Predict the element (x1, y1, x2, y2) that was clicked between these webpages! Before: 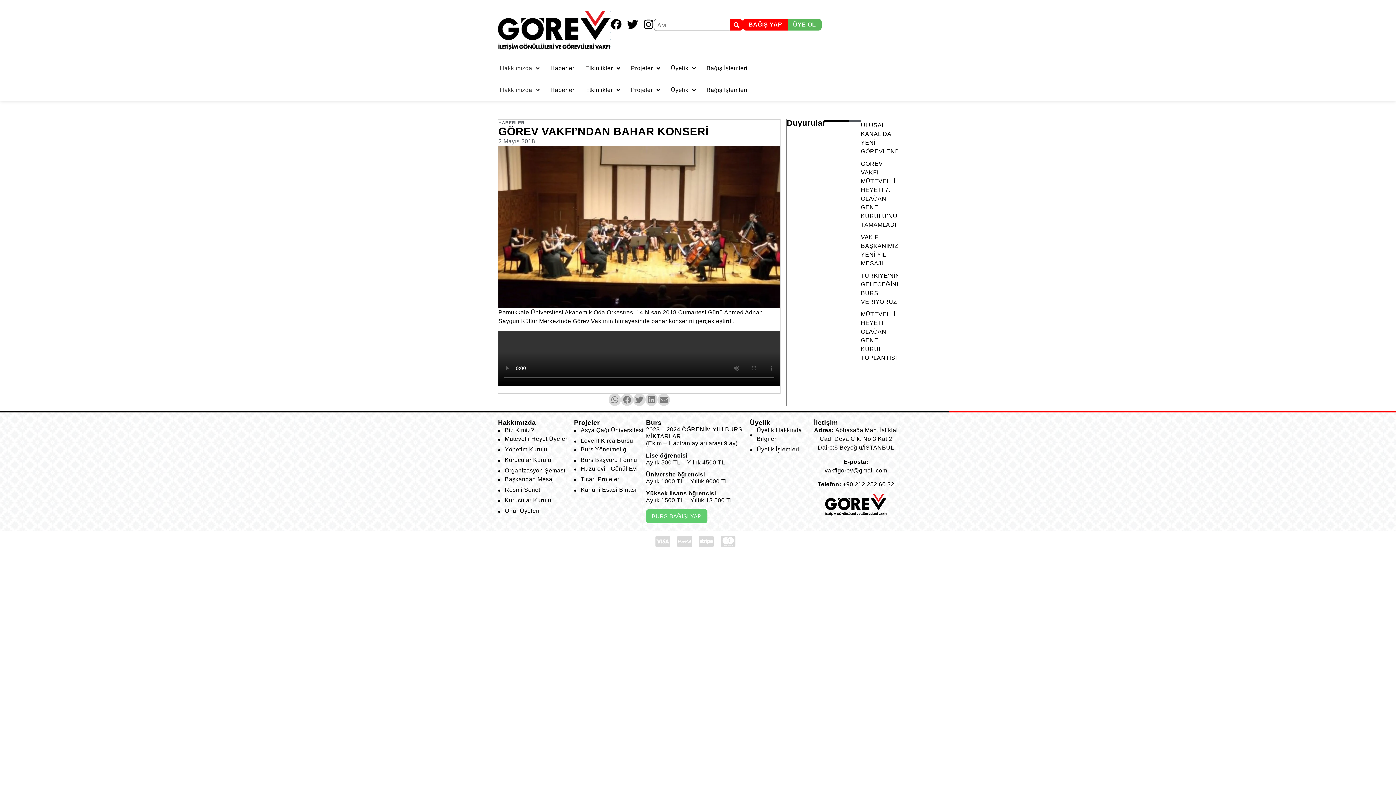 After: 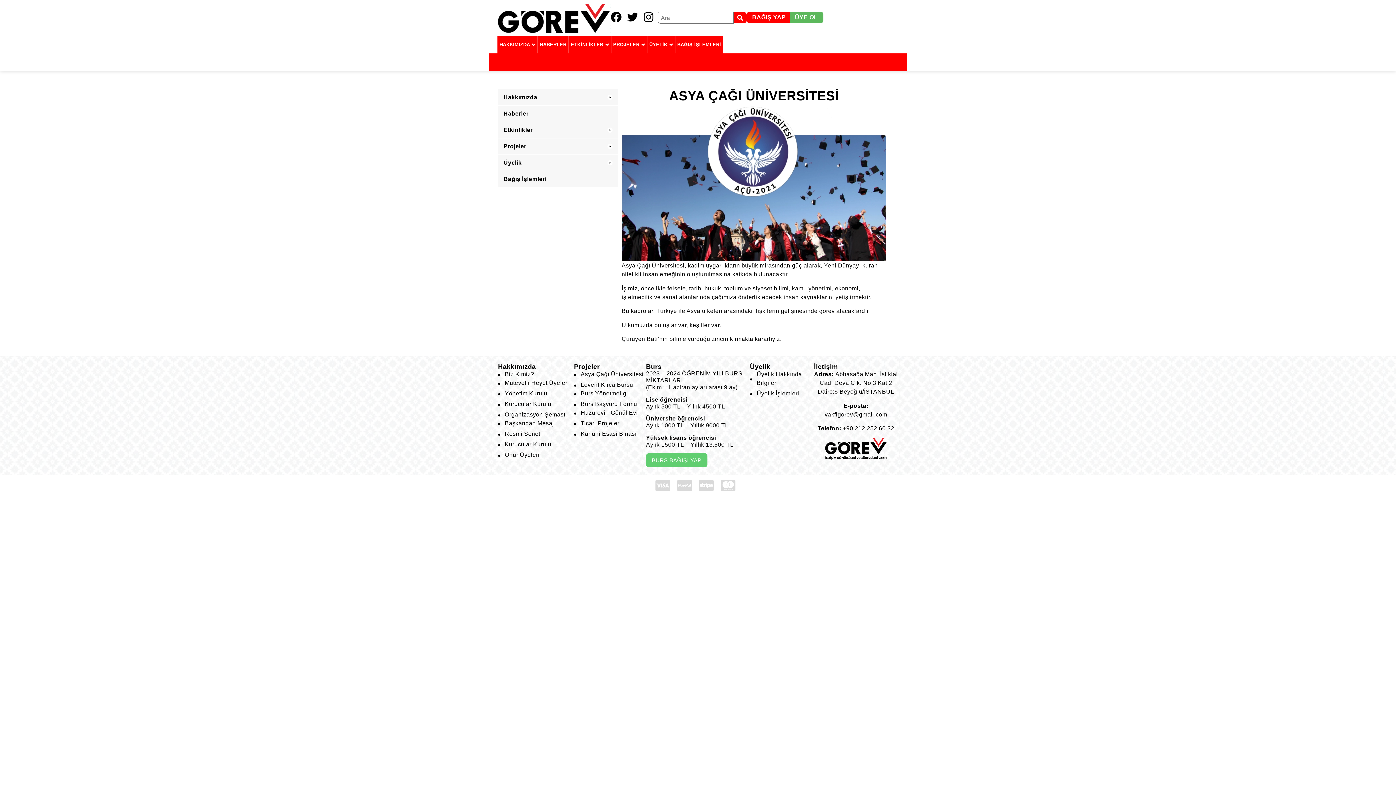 Action: bbox: (574, 426, 646, 435) label: Asya Çağı Üniversitesi